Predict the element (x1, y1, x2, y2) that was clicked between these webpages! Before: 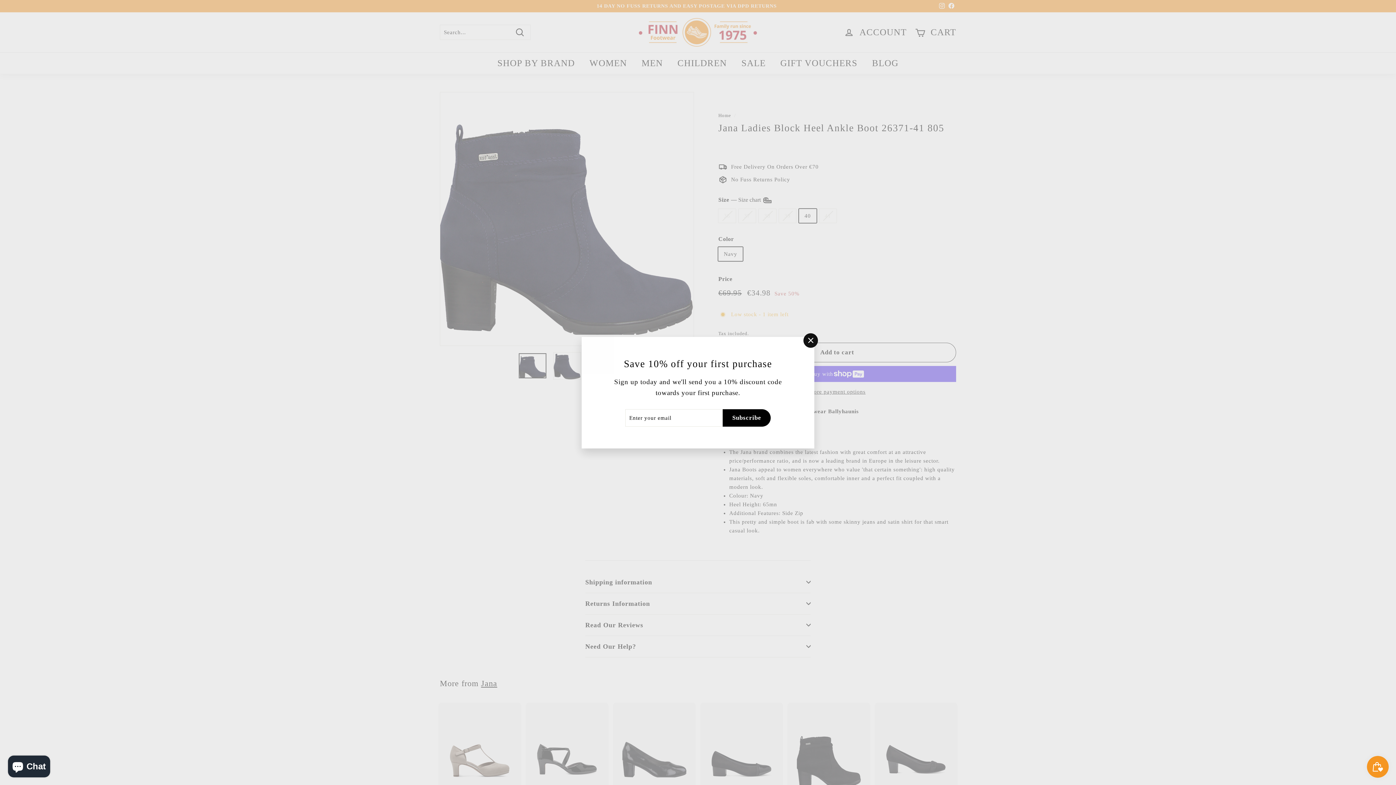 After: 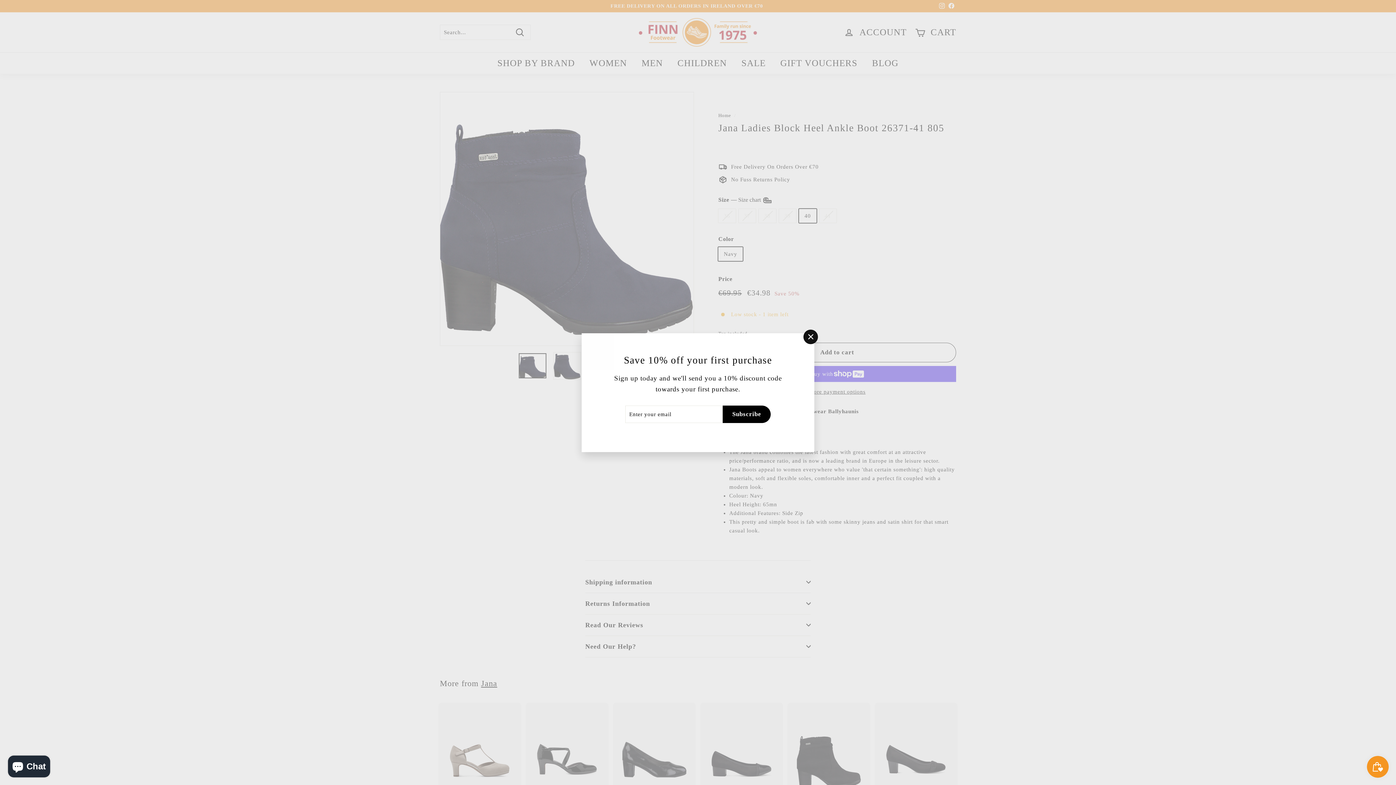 Action: bbox: (723, 409, 770, 426) label: Subscribe